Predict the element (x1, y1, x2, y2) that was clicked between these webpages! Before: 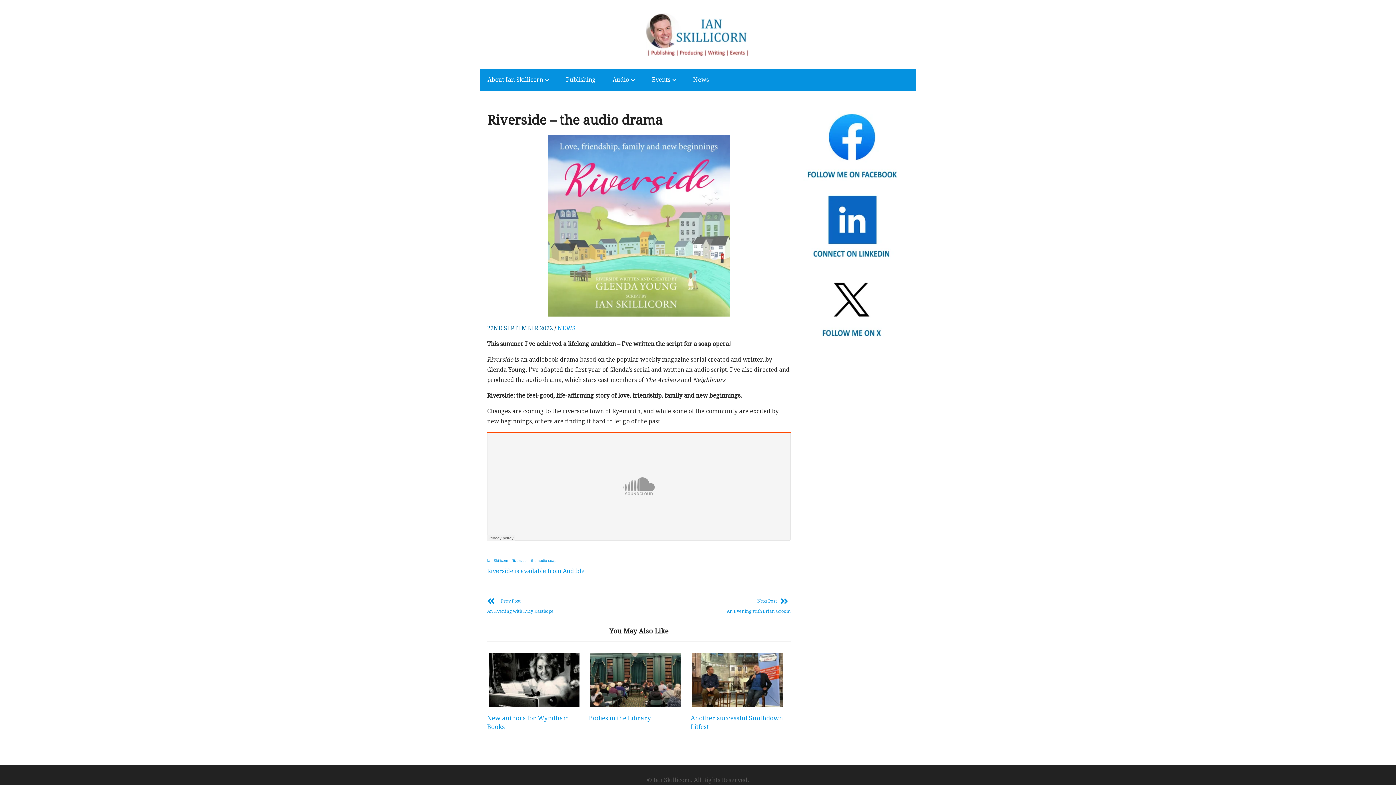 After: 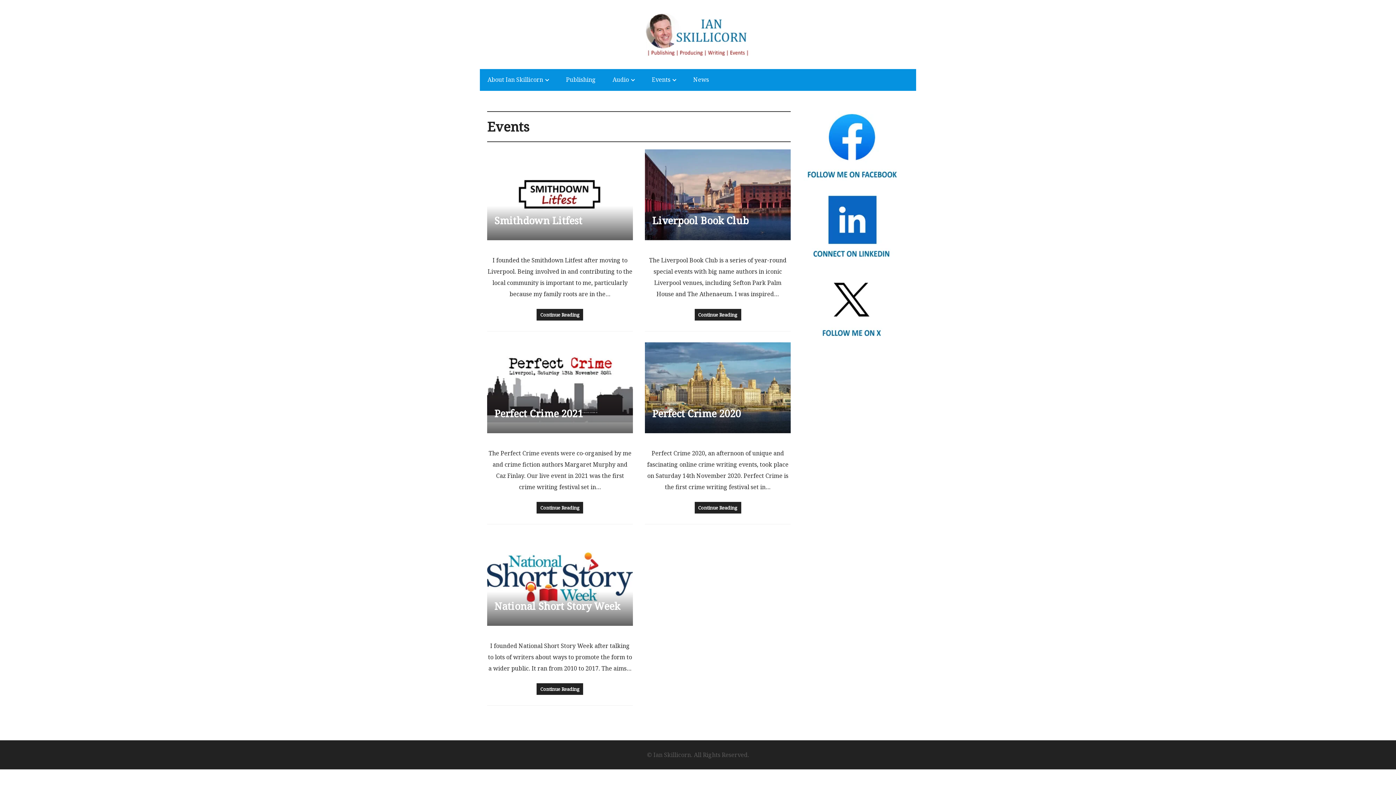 Action: bbox: (644, 69, 684, 90) label: Events